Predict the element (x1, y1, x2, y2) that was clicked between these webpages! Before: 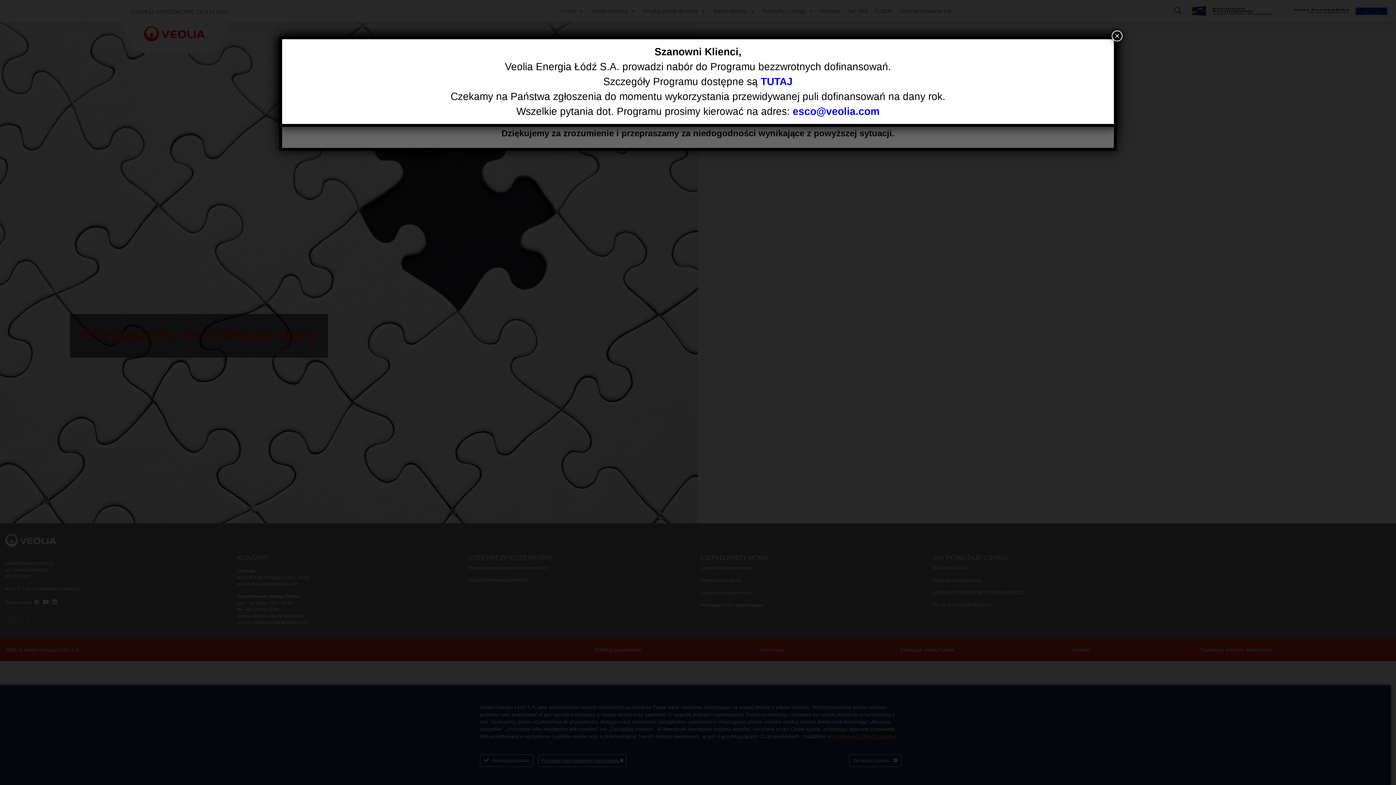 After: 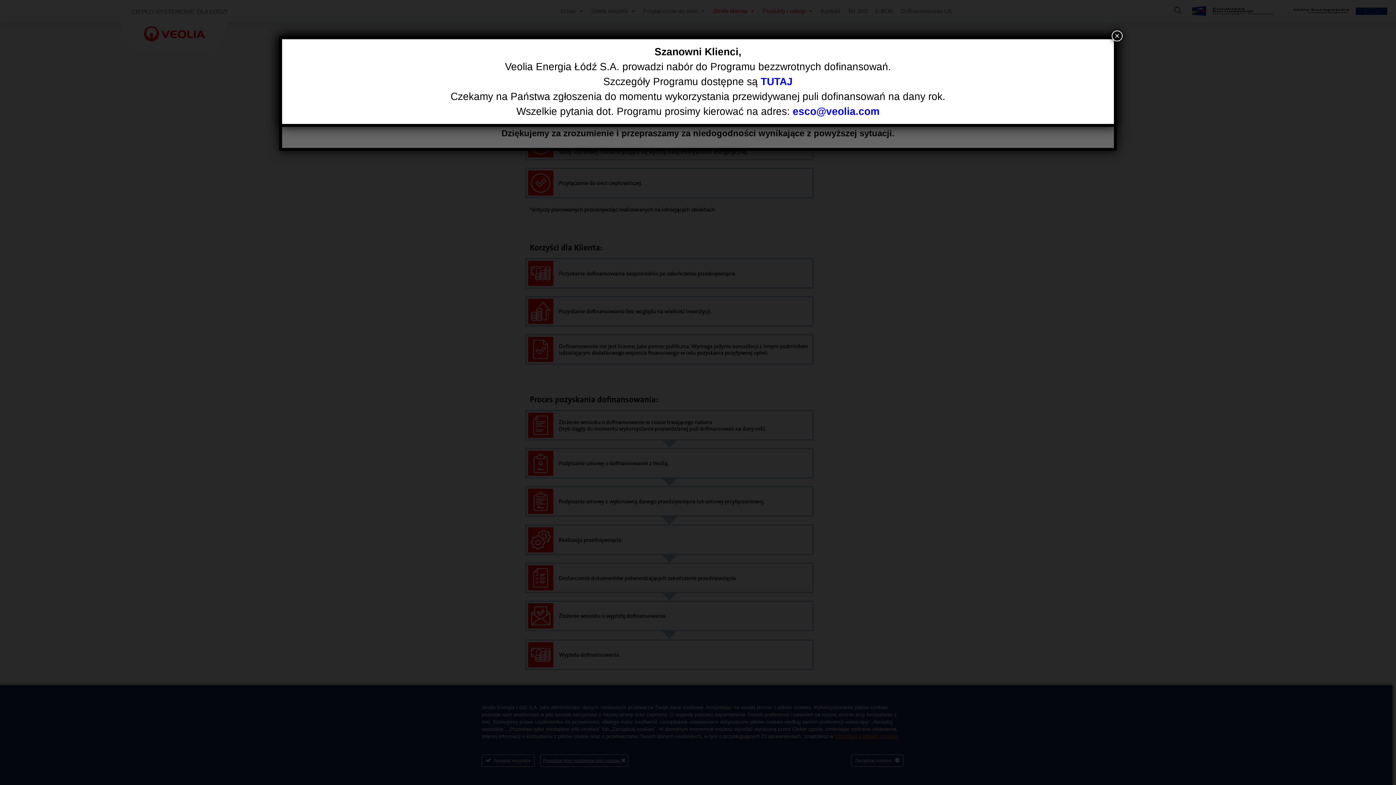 Action: bbox: (760, 76, 792, 87) label: TUTAJ